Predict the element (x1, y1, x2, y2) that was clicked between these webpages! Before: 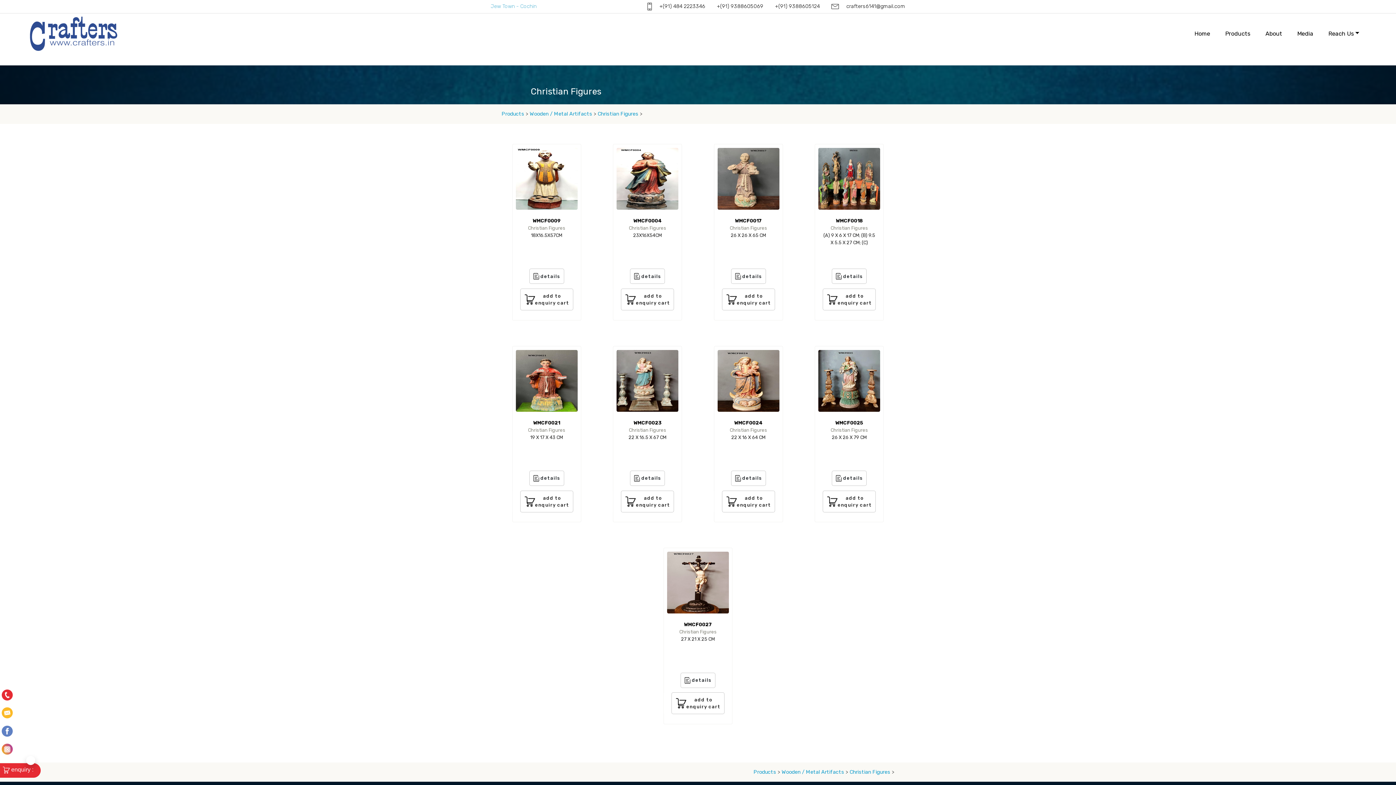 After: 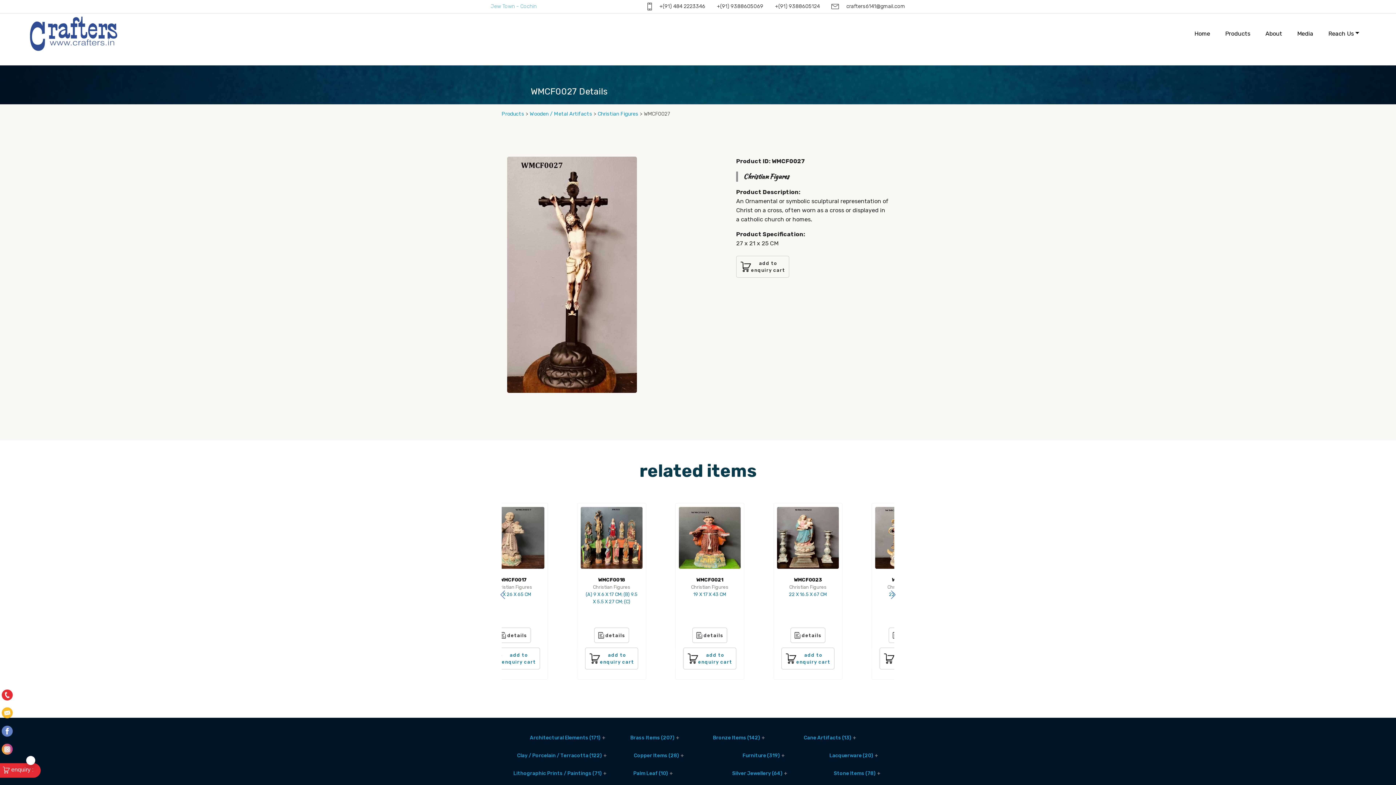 Action: label: details bbox: (680, 672, 715, 688)